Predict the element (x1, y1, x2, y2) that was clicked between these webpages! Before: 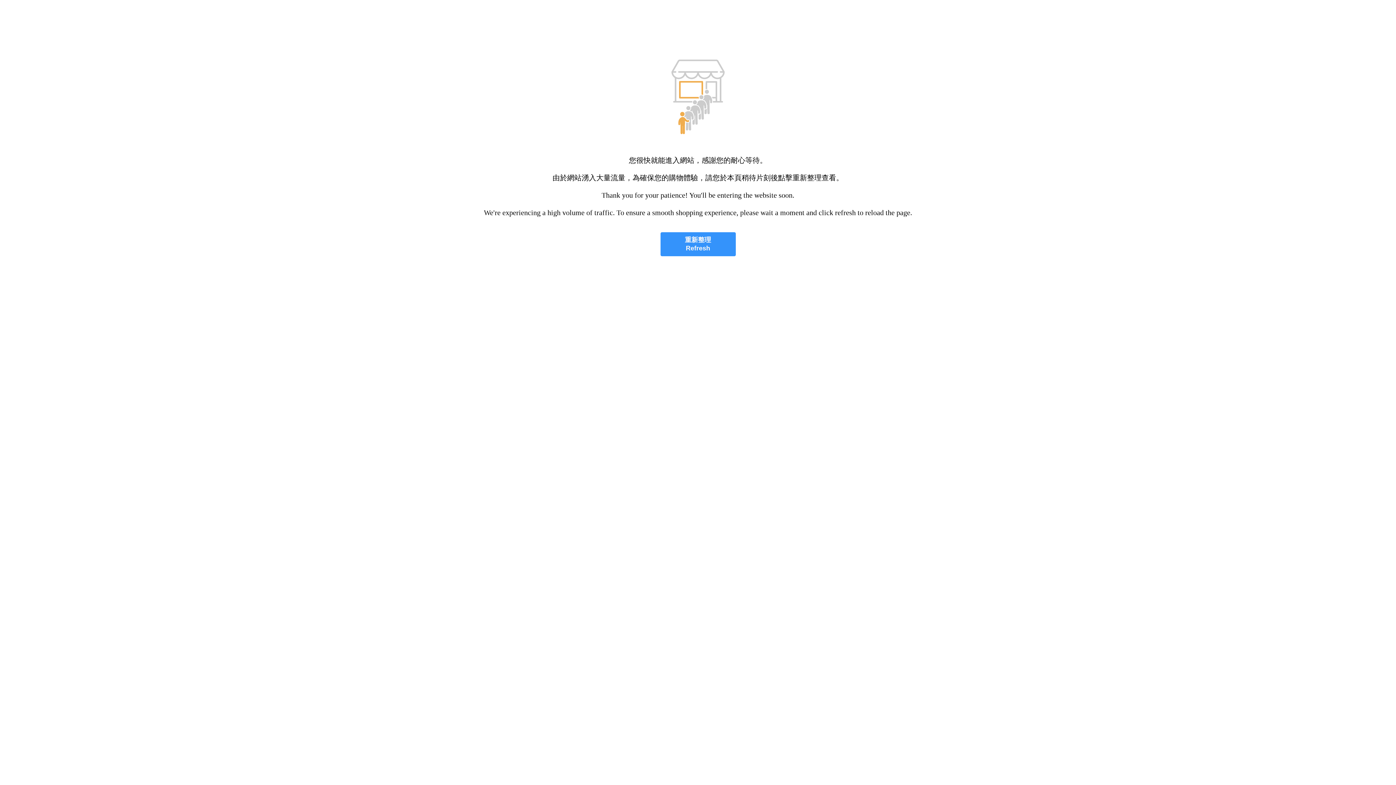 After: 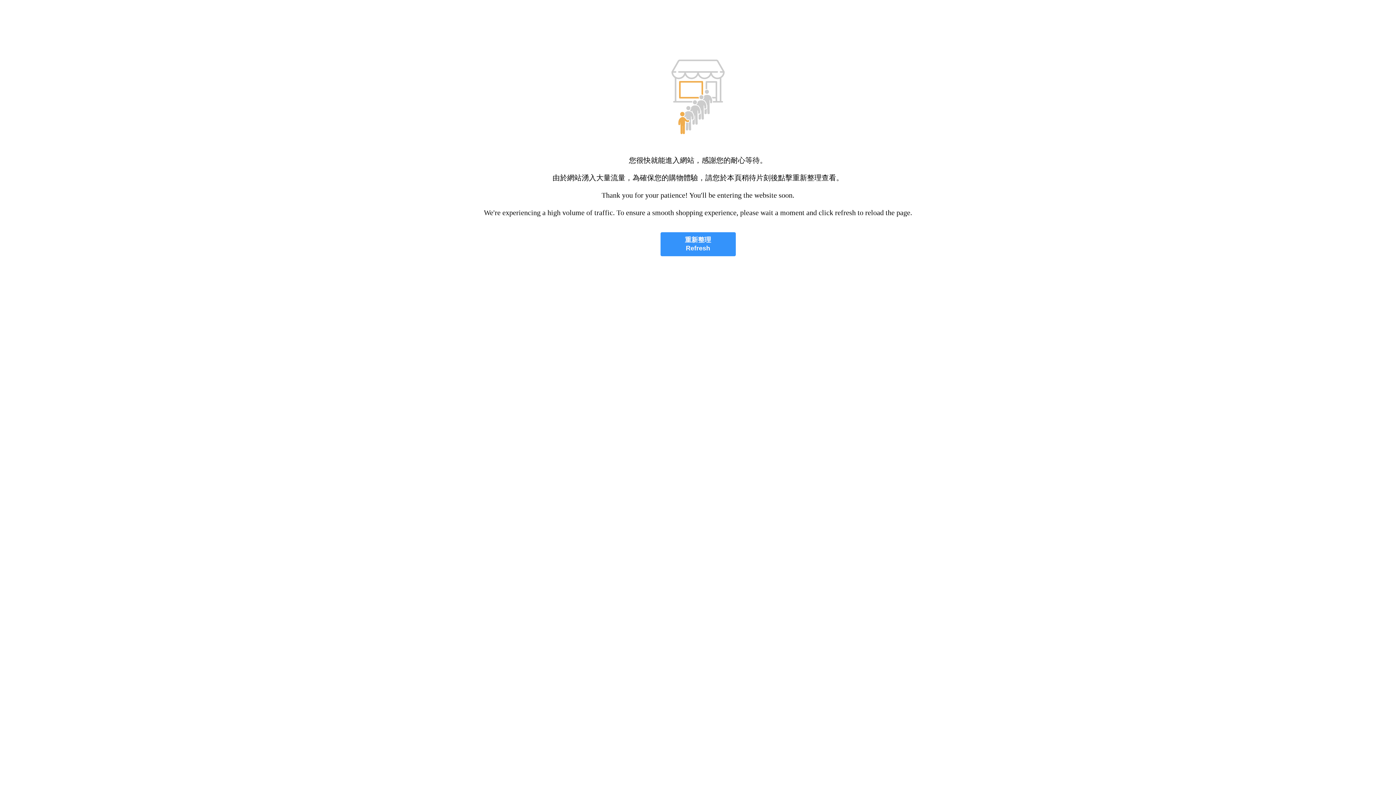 Action: bbox: (660, 232, 735, 256) label: 重新整理
Refresh